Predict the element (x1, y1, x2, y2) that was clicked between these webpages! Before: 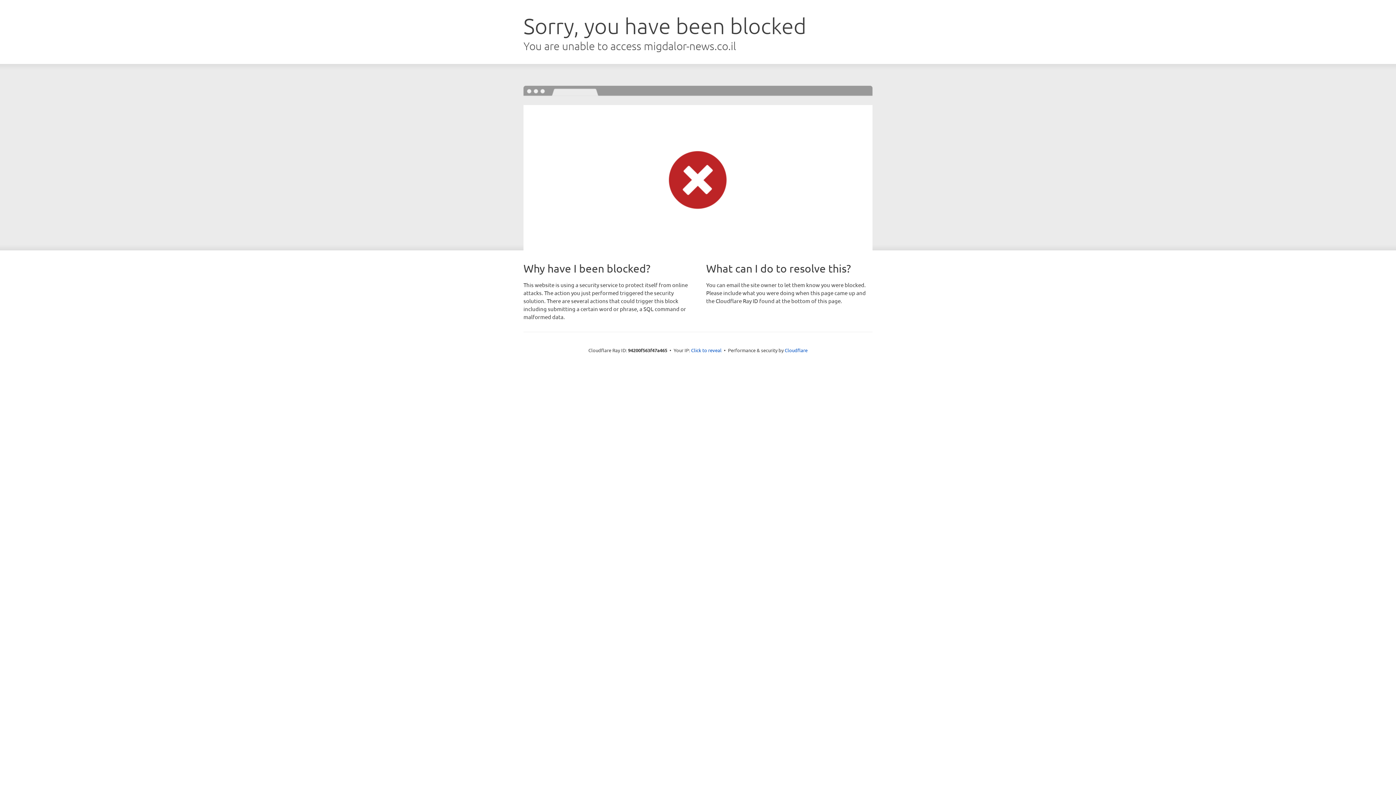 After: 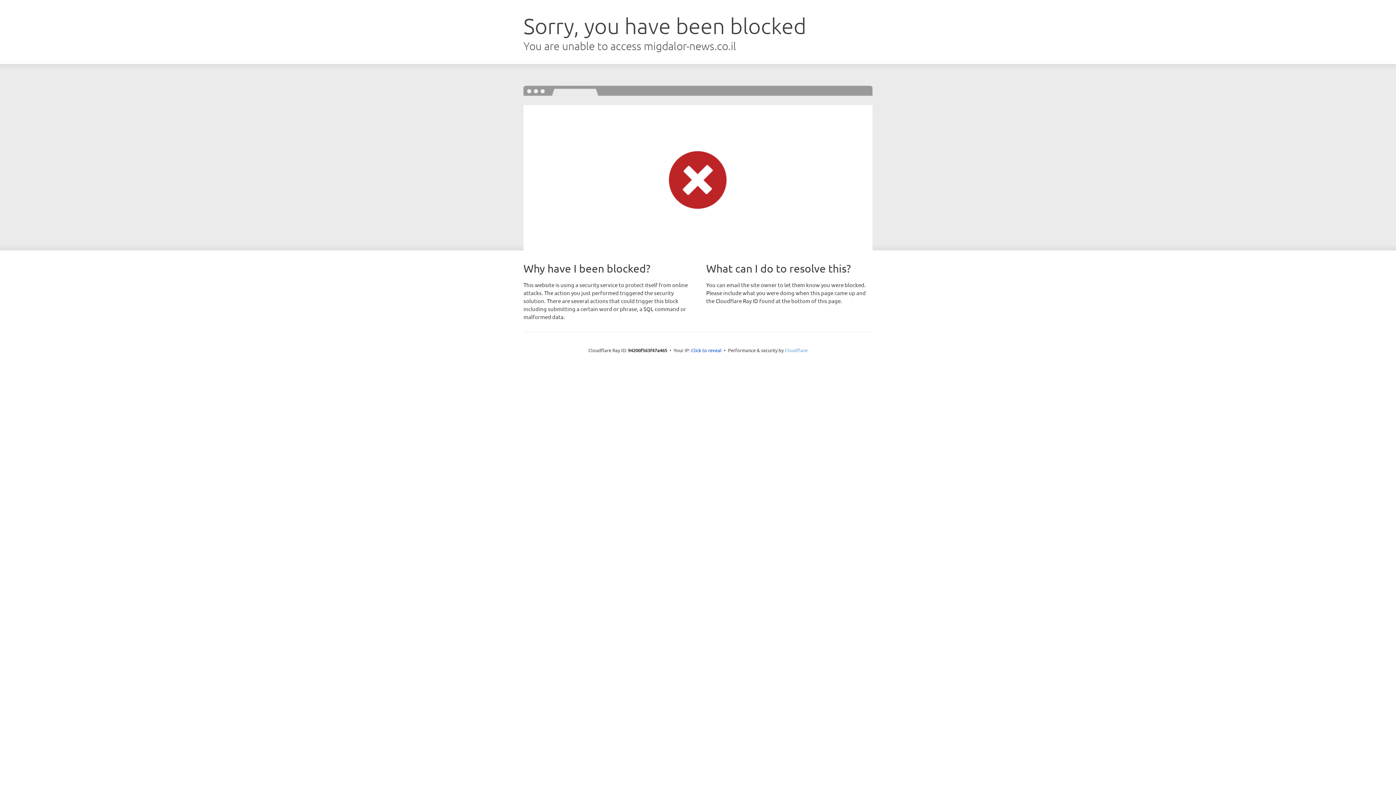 Action: label: Cloudflare bbox: (784, 347, 807, 353)